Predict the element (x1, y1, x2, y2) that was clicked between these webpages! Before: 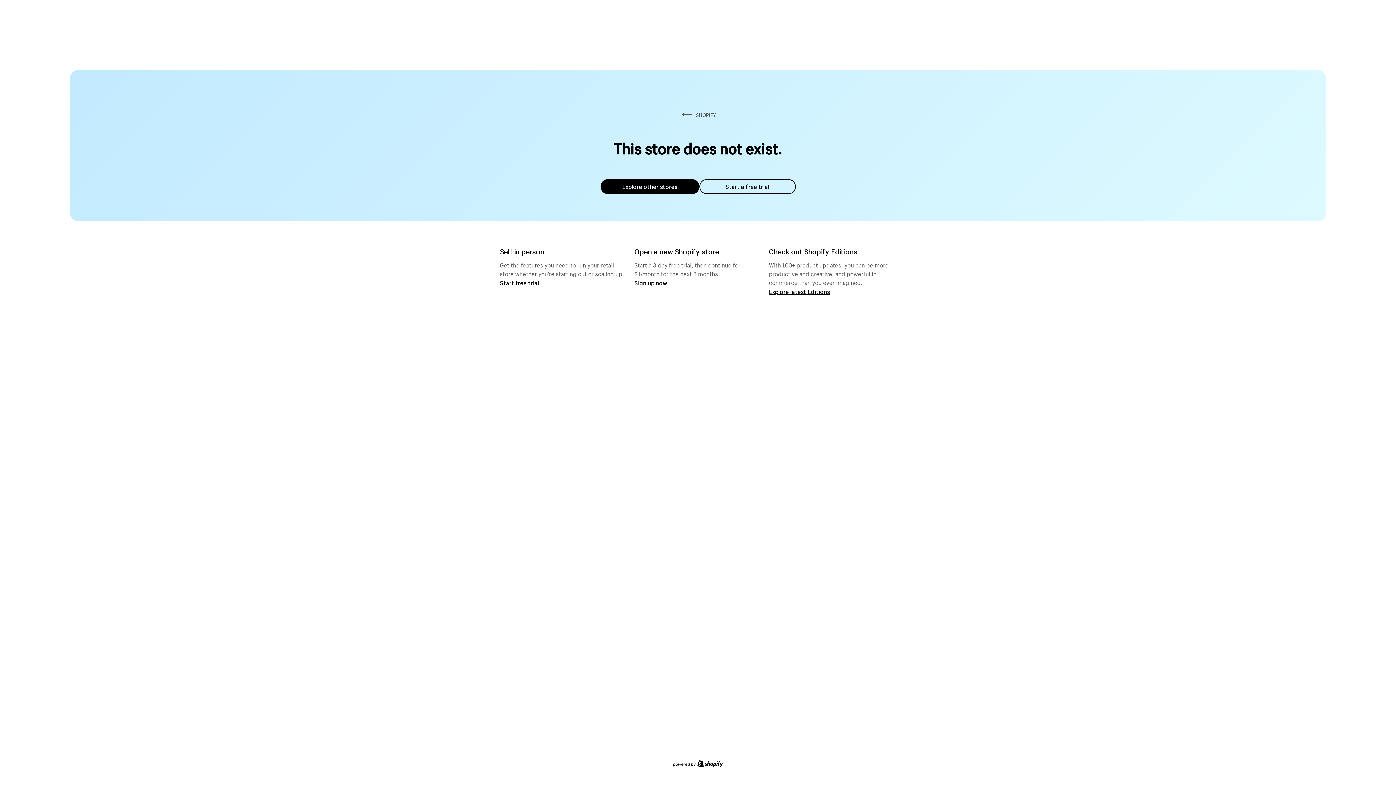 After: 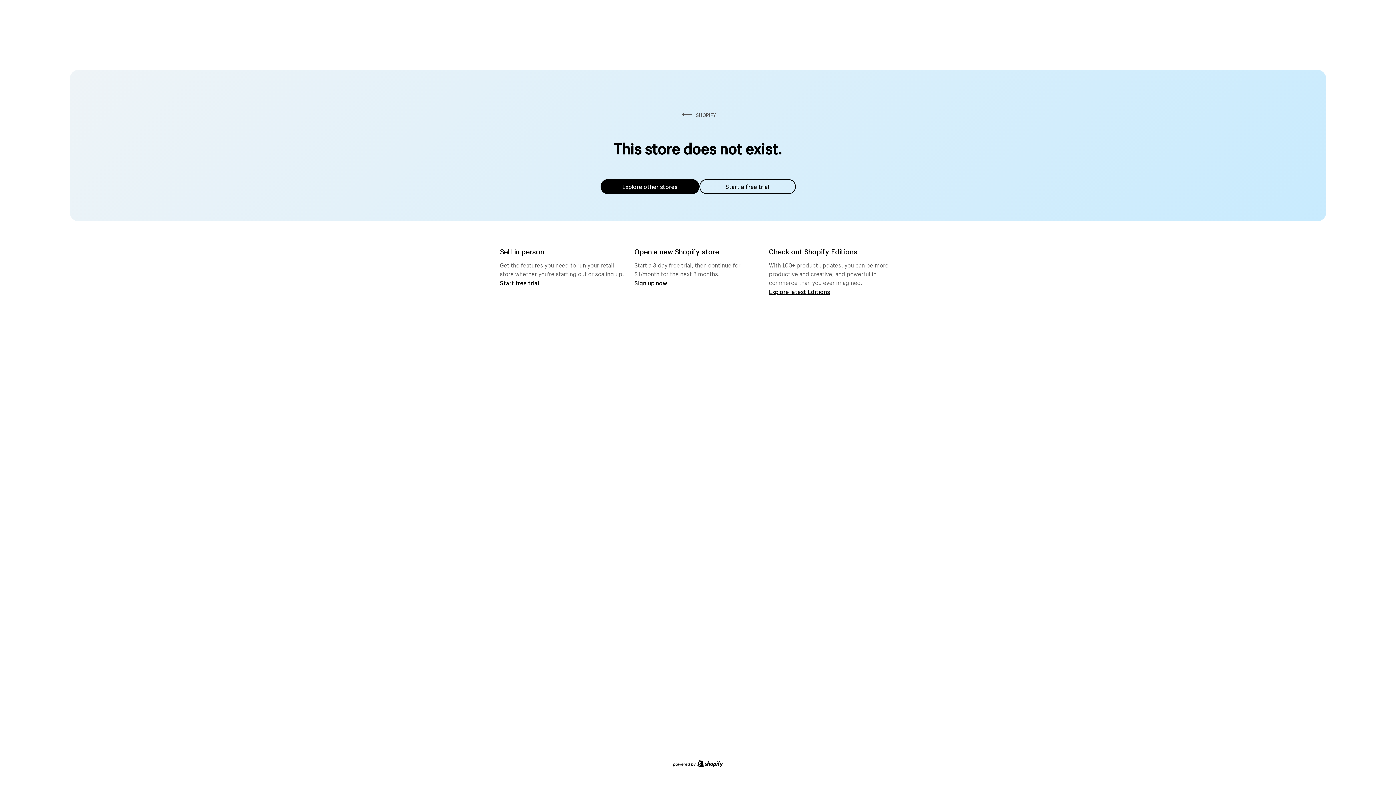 Action: bbox: (600, 179, 699, 194) label: Explore other stores